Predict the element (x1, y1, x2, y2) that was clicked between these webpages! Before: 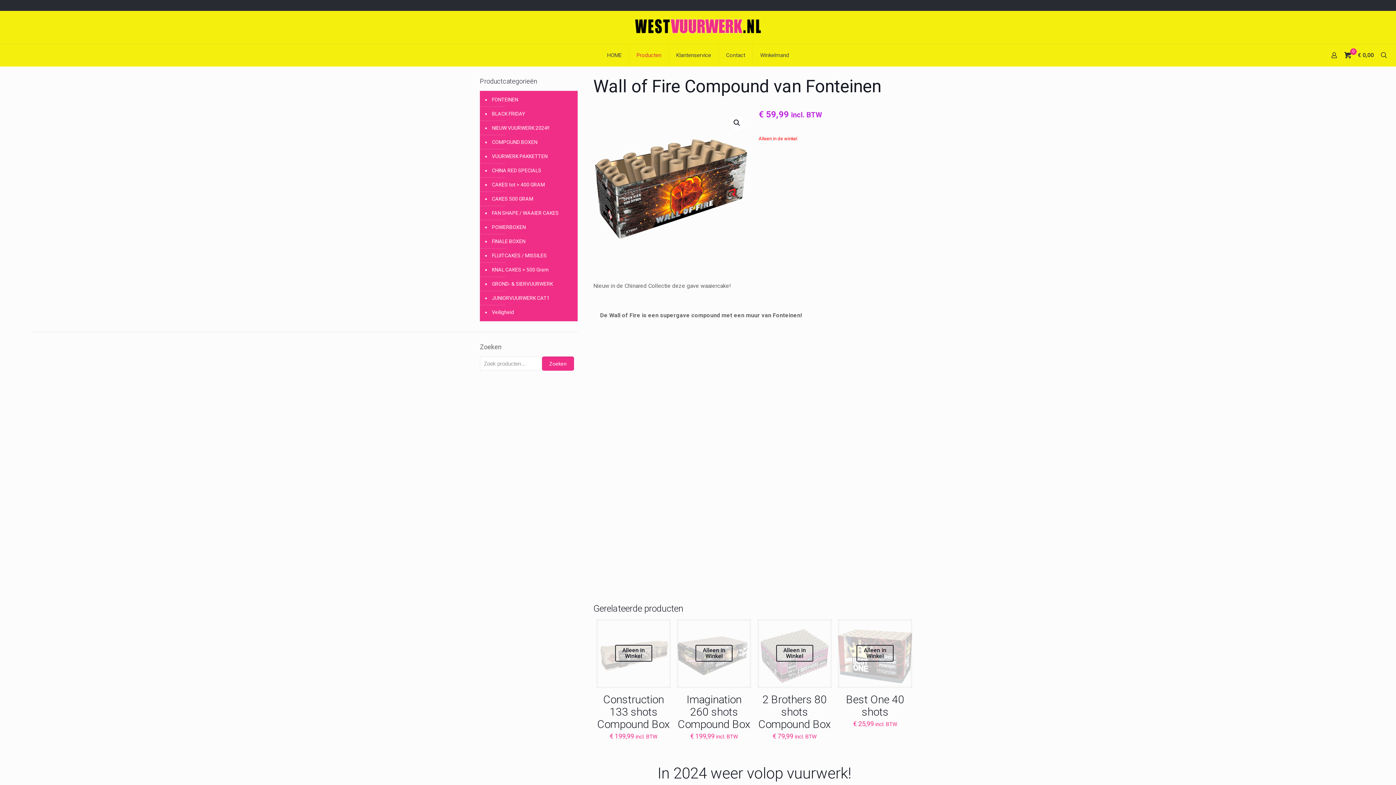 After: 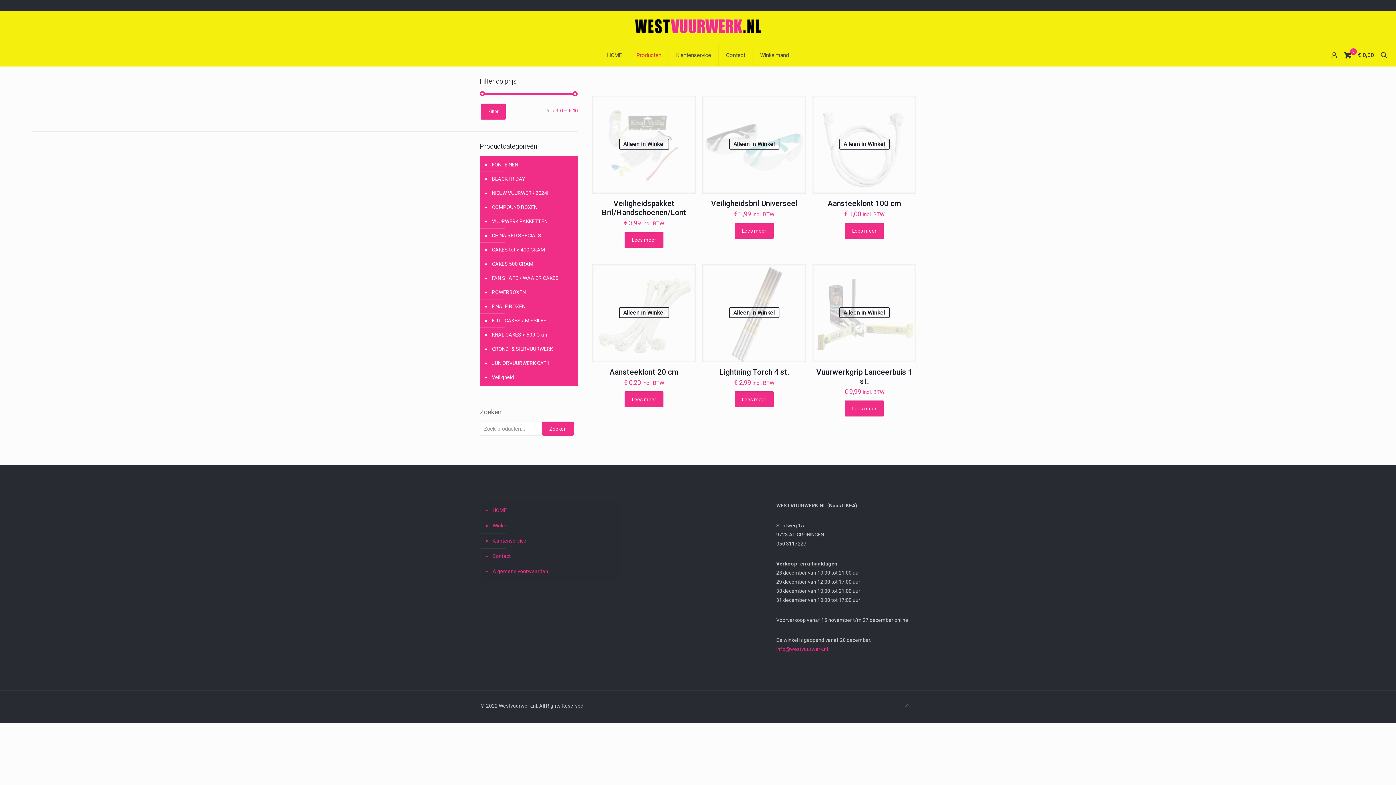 Action: label: Veiligheid bbox: (490, 305, 574, 319)